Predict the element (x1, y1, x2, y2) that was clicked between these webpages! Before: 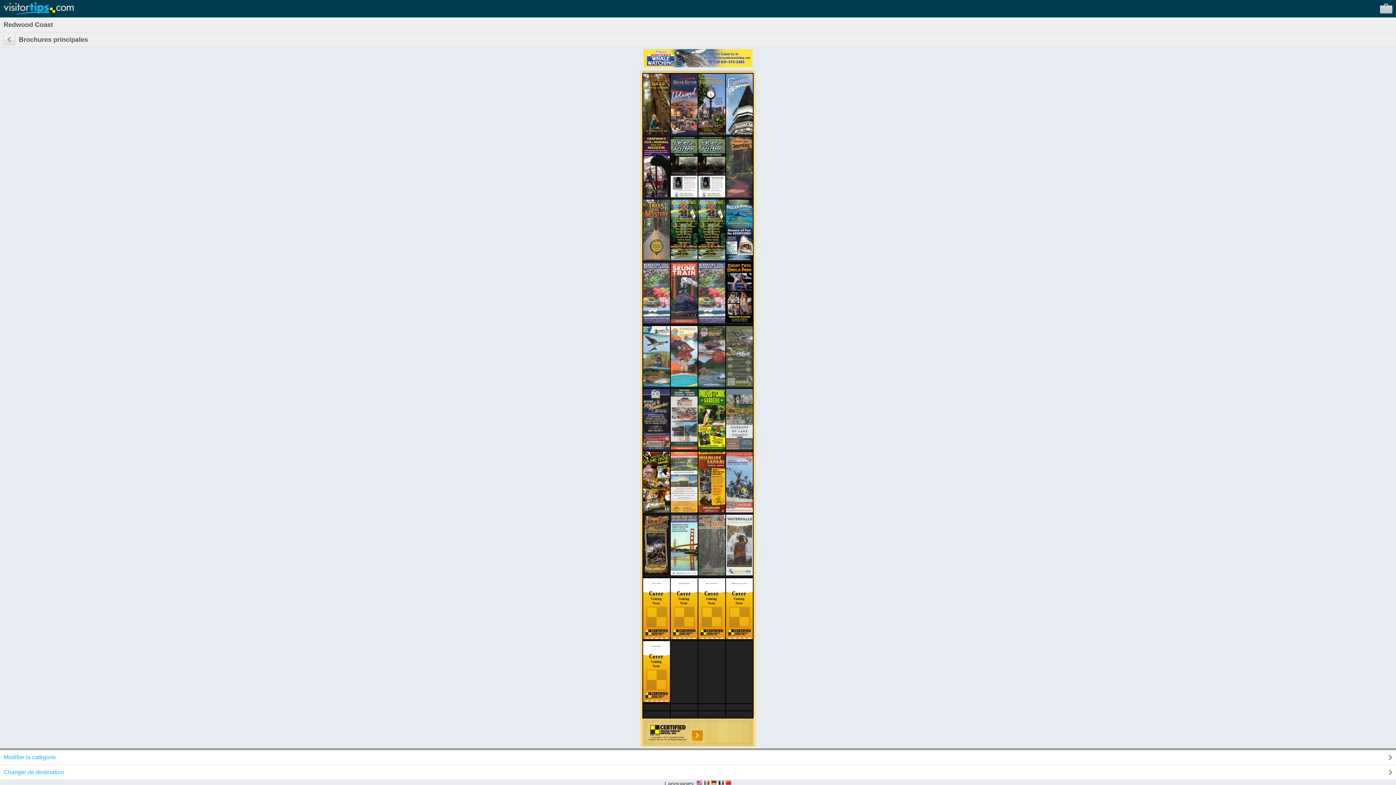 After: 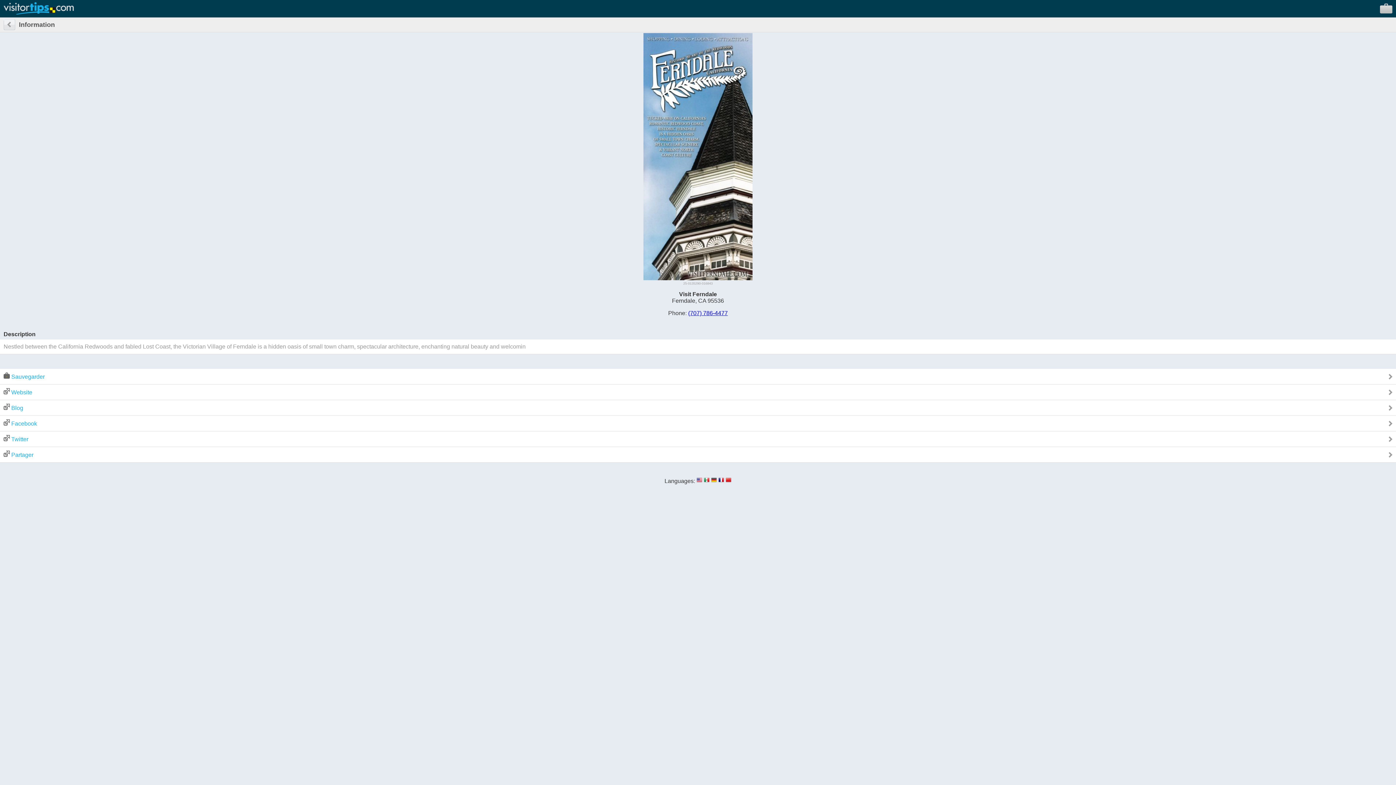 Action: bbox: (726, 129, 753, 135)